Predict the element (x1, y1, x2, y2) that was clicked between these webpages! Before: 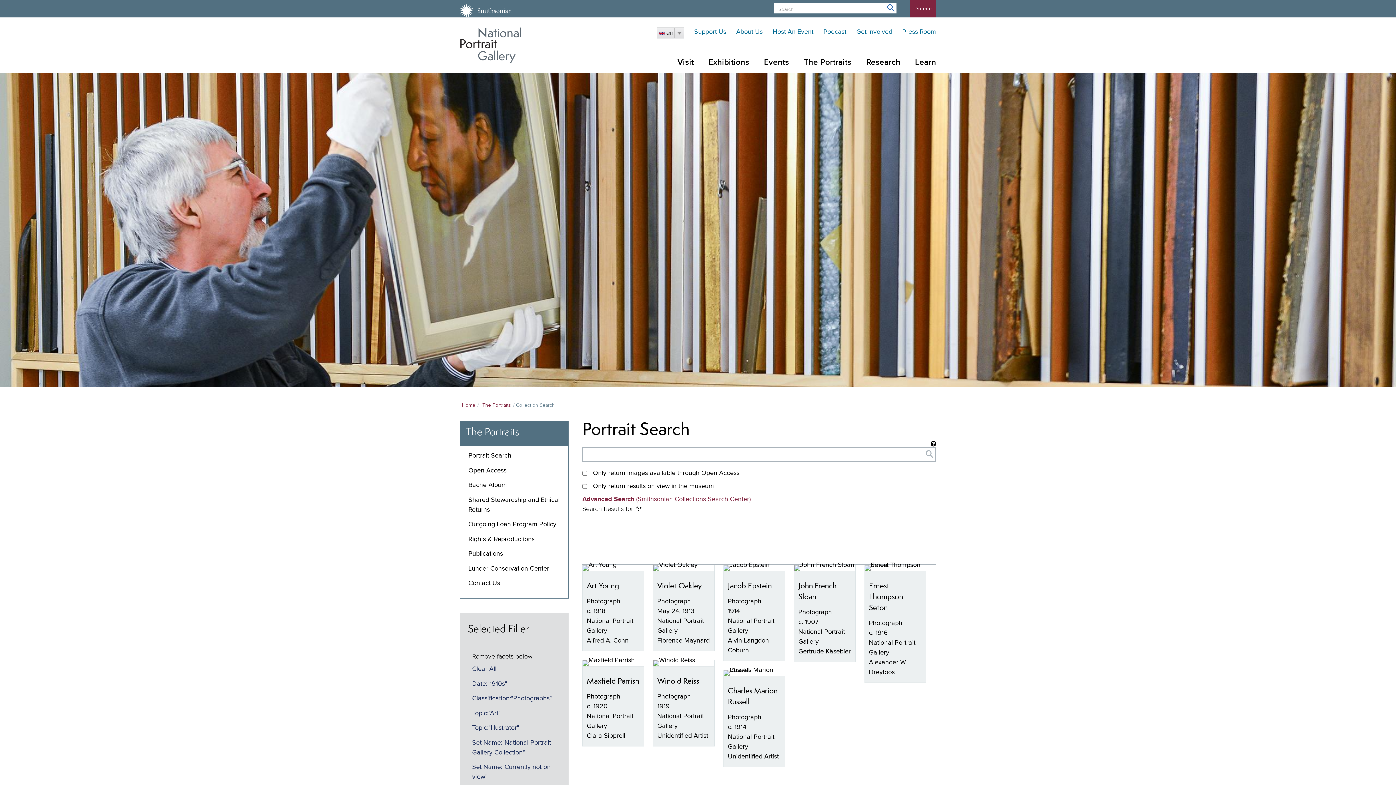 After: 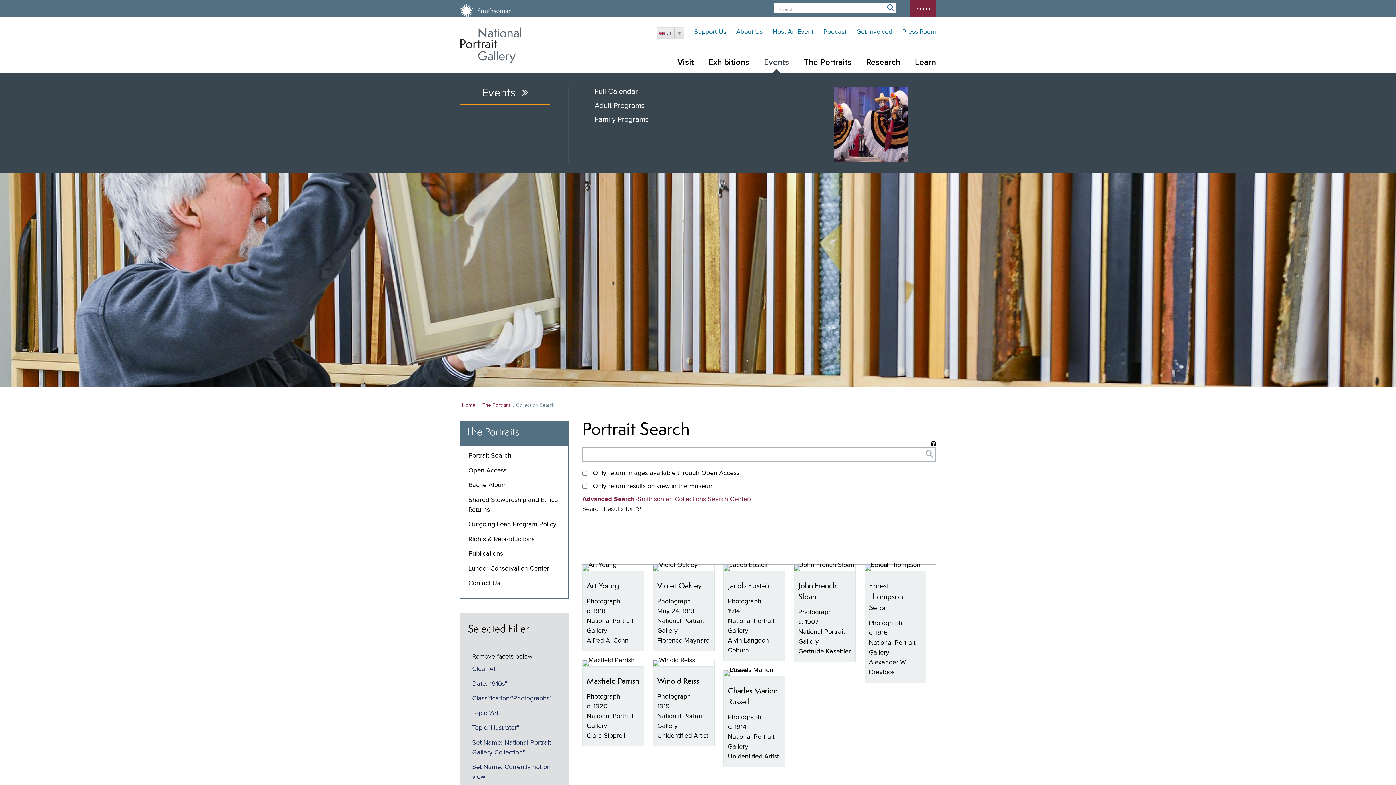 Action: label: Events bbox: (756, 52, 796, 72)